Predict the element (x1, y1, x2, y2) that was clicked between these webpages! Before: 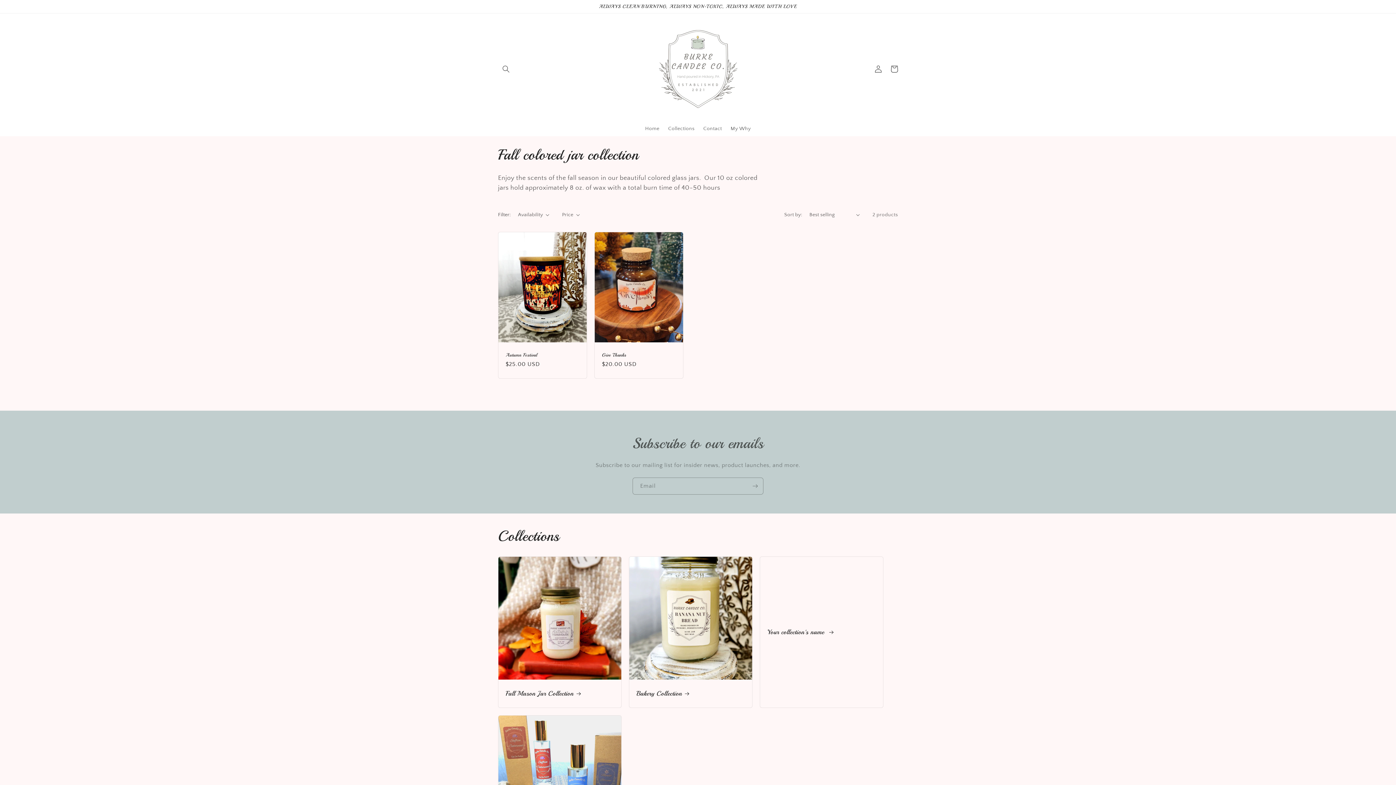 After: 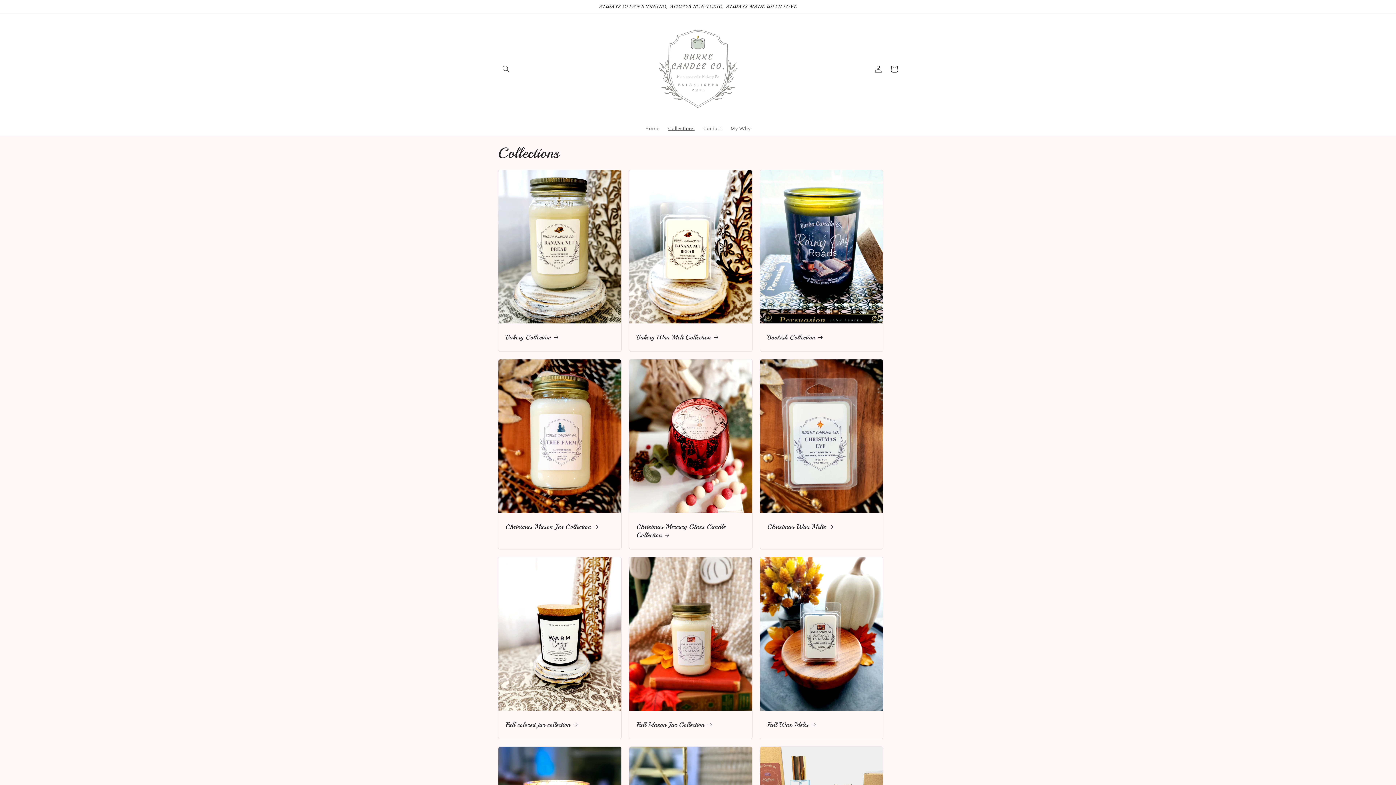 Action: bbox: (663, 120, 699, 136) label: Collections